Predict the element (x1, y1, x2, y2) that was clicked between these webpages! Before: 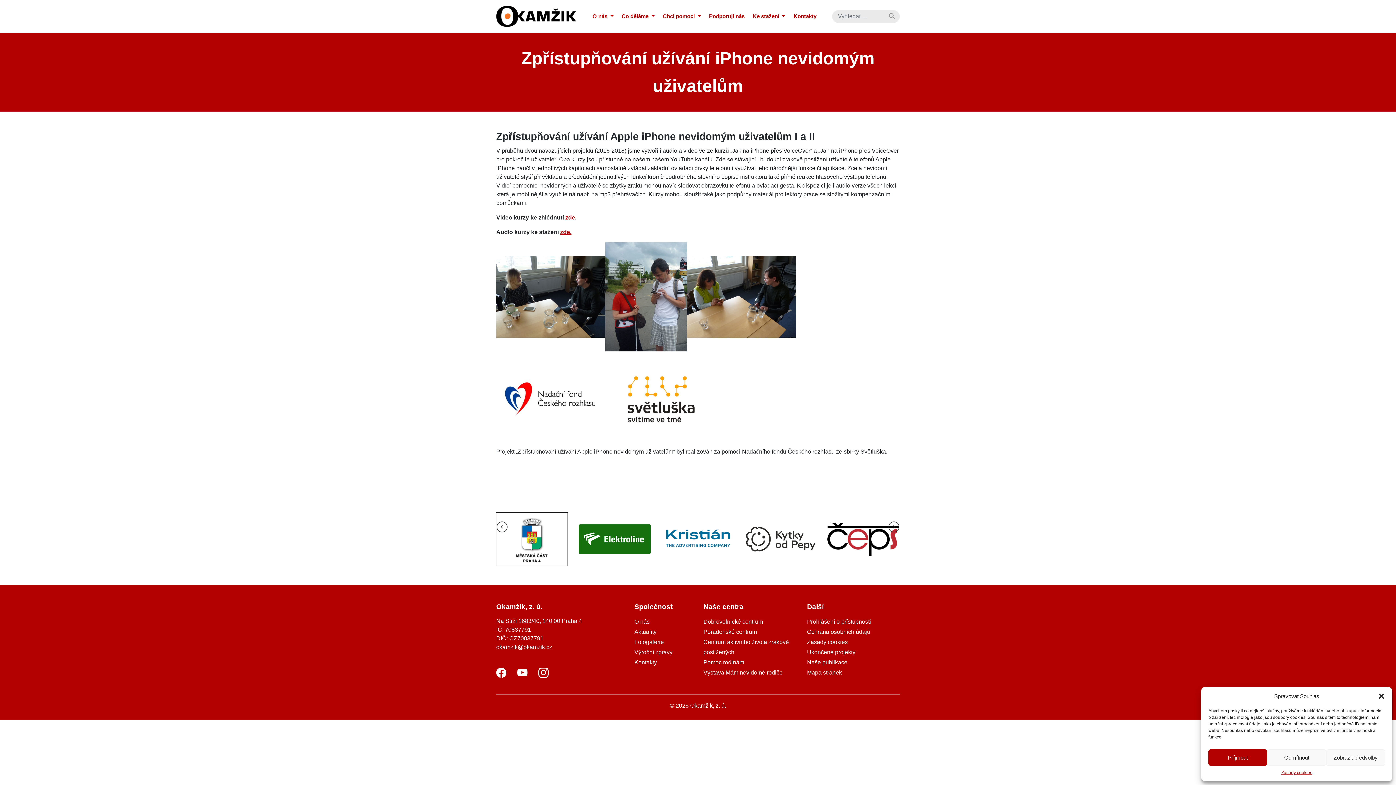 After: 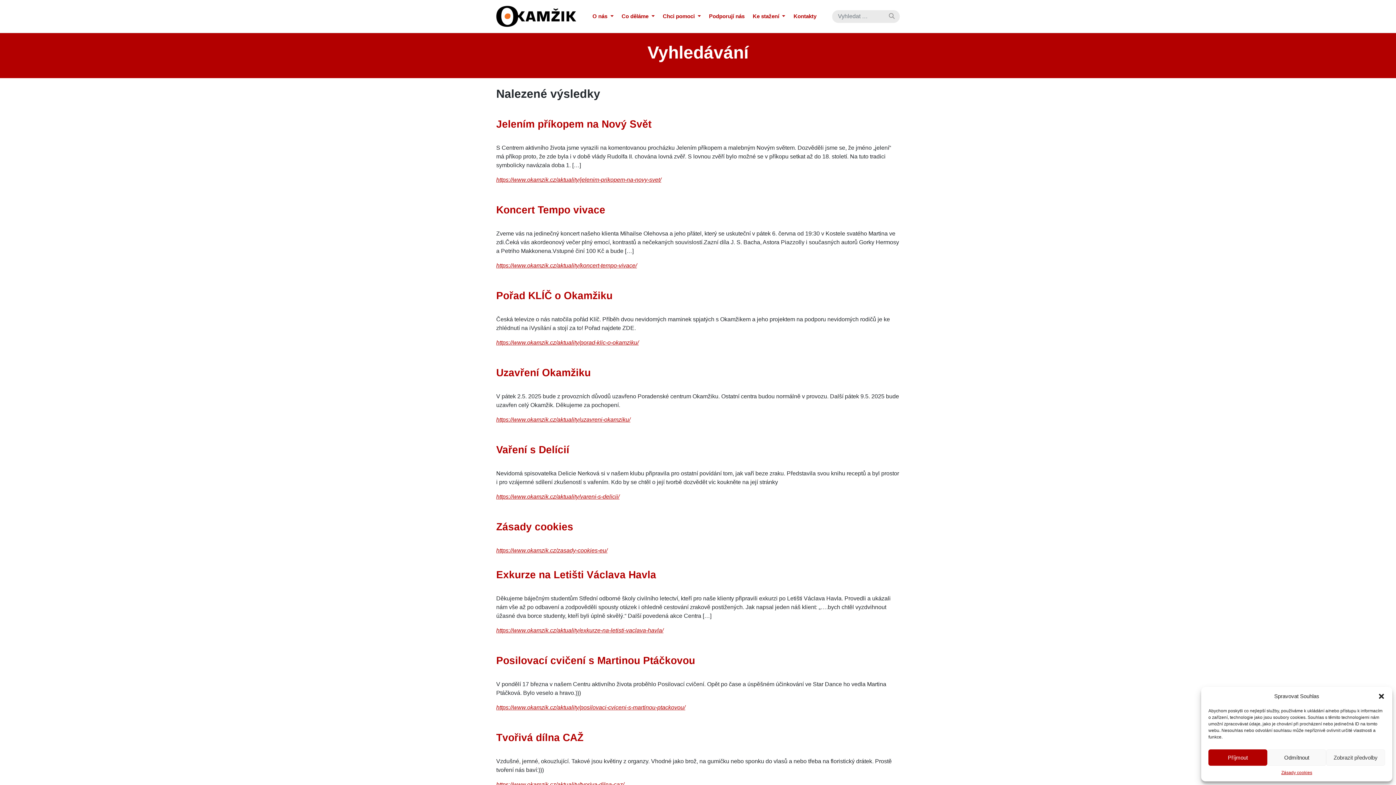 Action: bbox: (886, 11, 897, 21) label: Vyhledat